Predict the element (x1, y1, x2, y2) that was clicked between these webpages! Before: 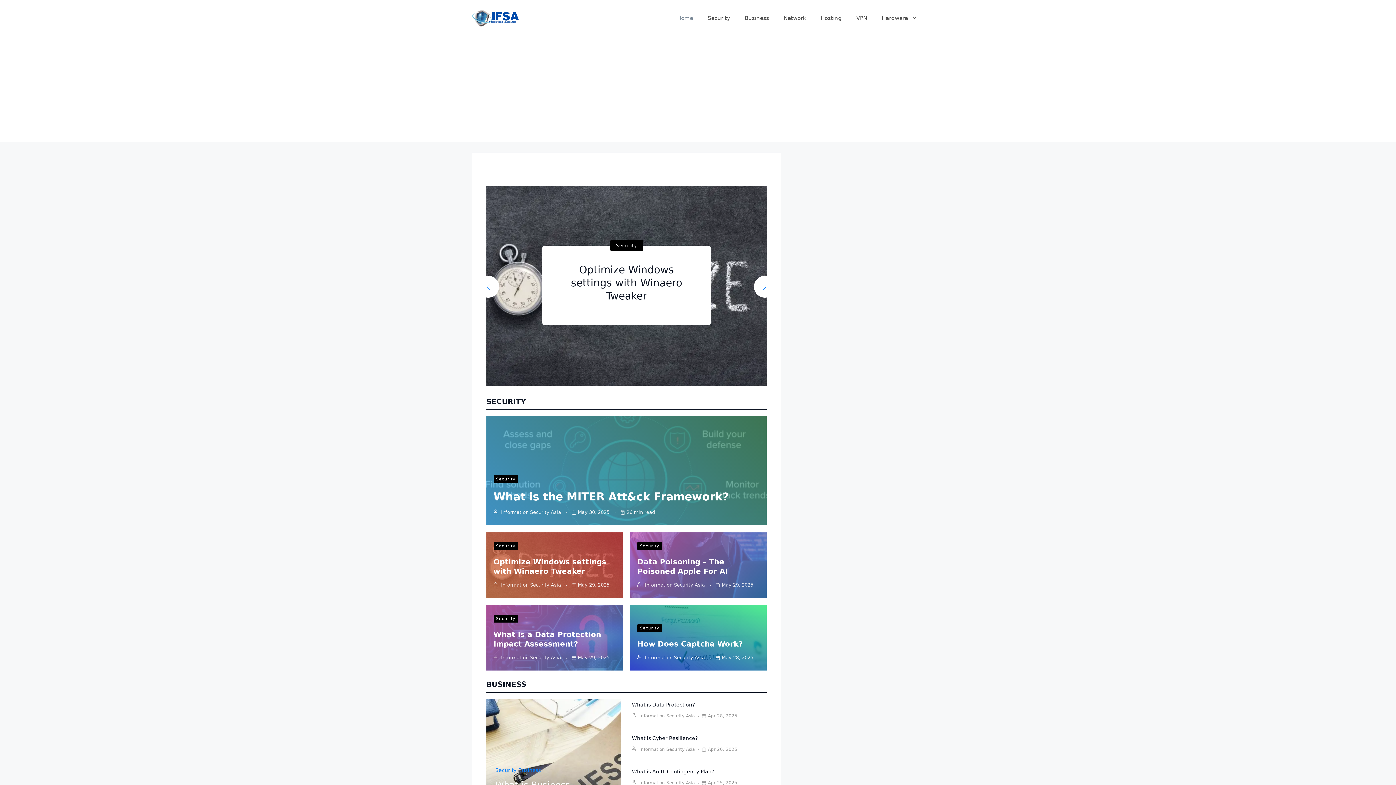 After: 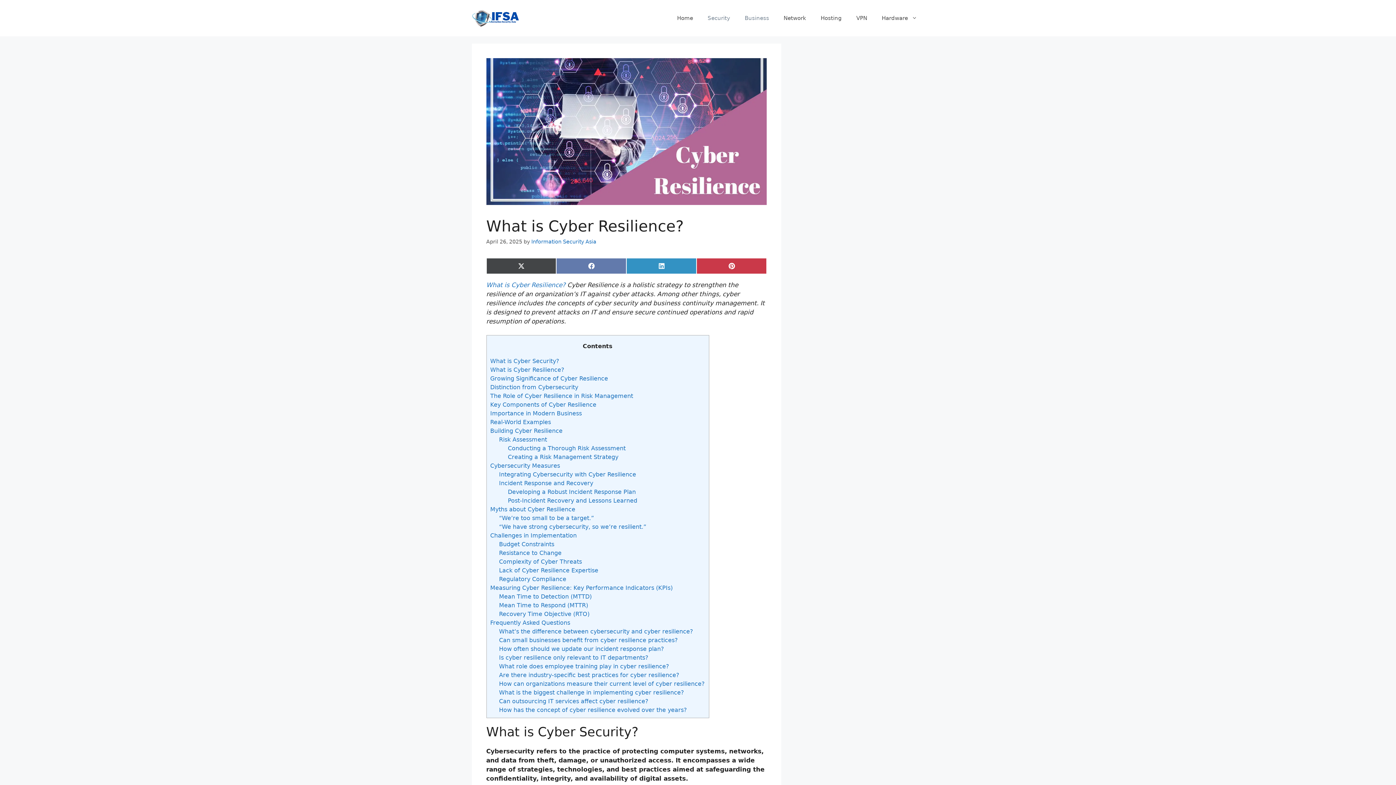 Action: label: What is Cyber Resilience? bbox: (632, 735, 697, 741)